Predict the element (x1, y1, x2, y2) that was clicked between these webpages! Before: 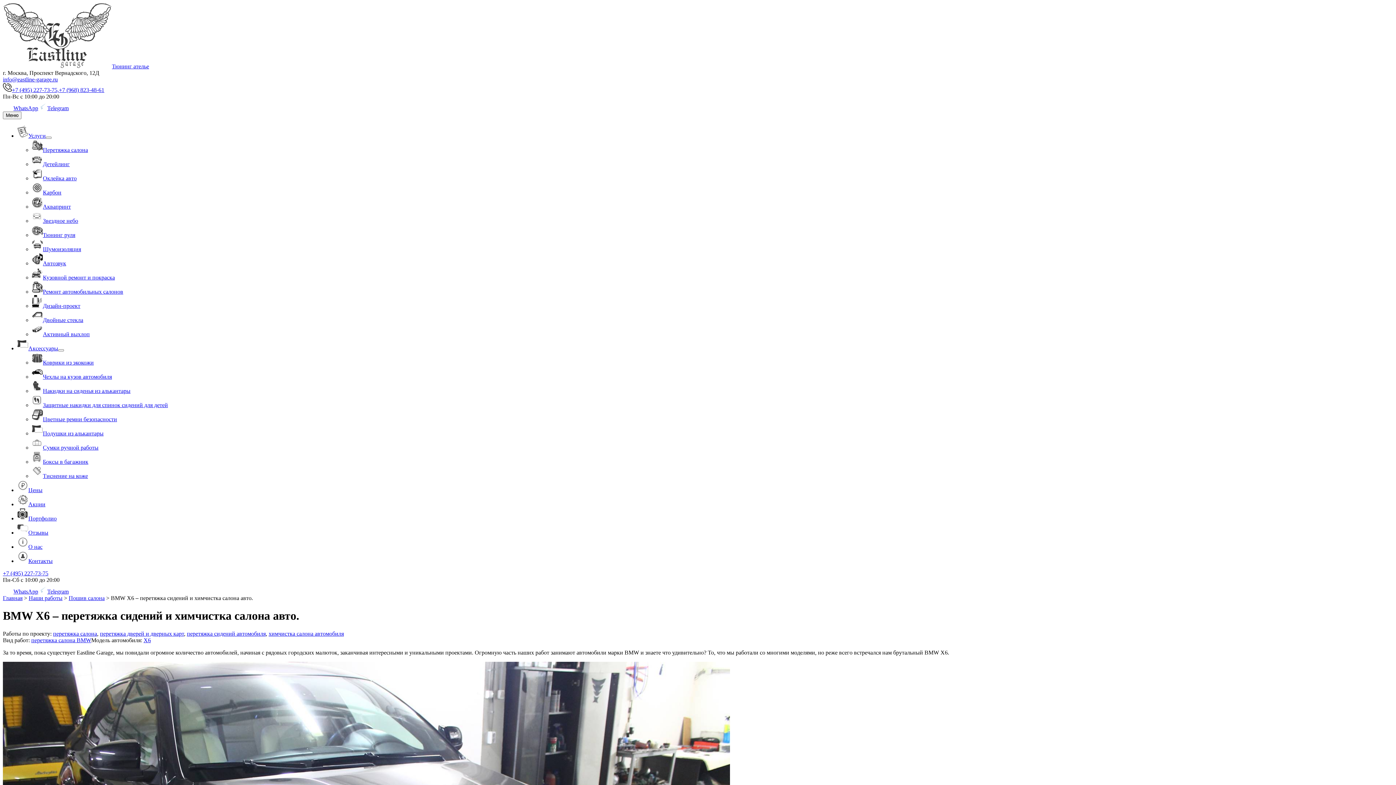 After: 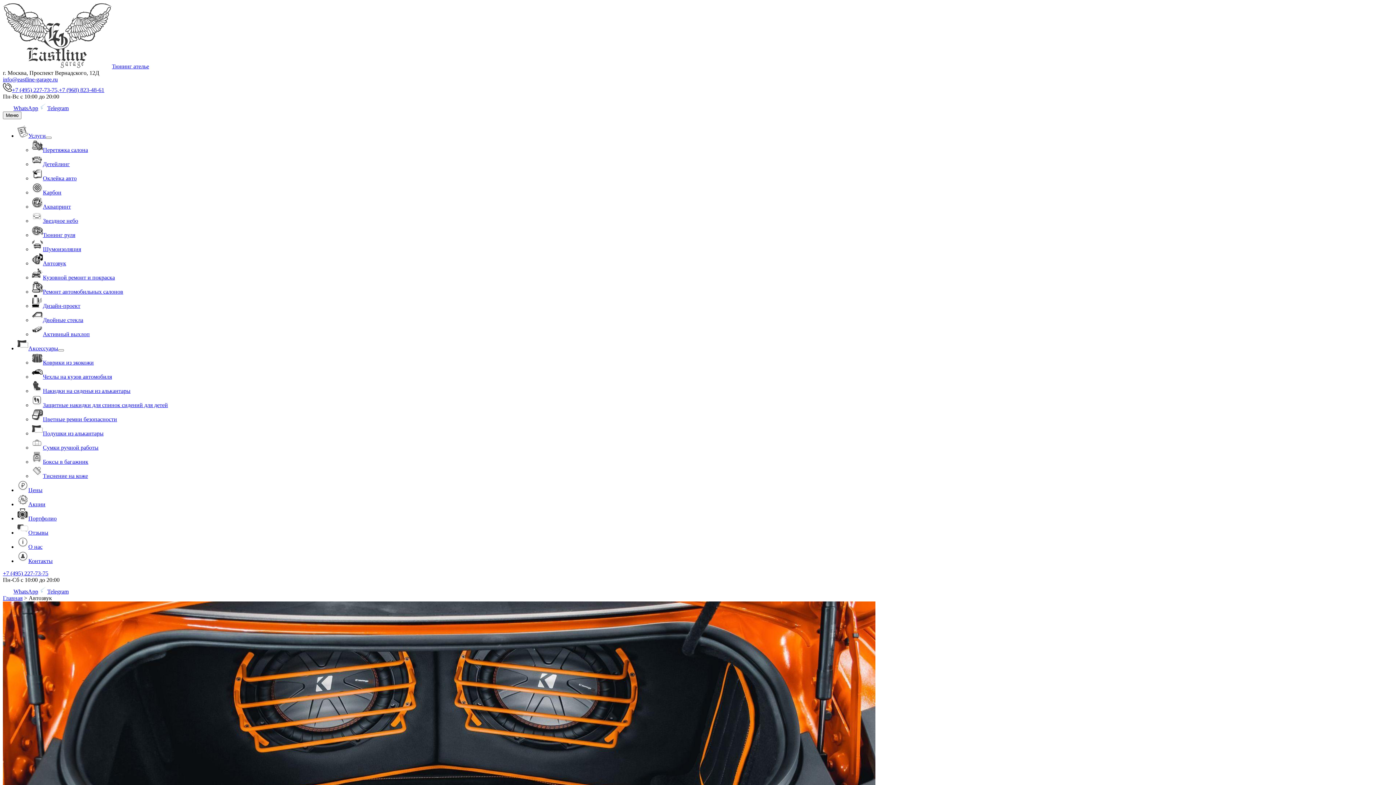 Action: bbox: (32, 260, 66, 266) label: Автозвук